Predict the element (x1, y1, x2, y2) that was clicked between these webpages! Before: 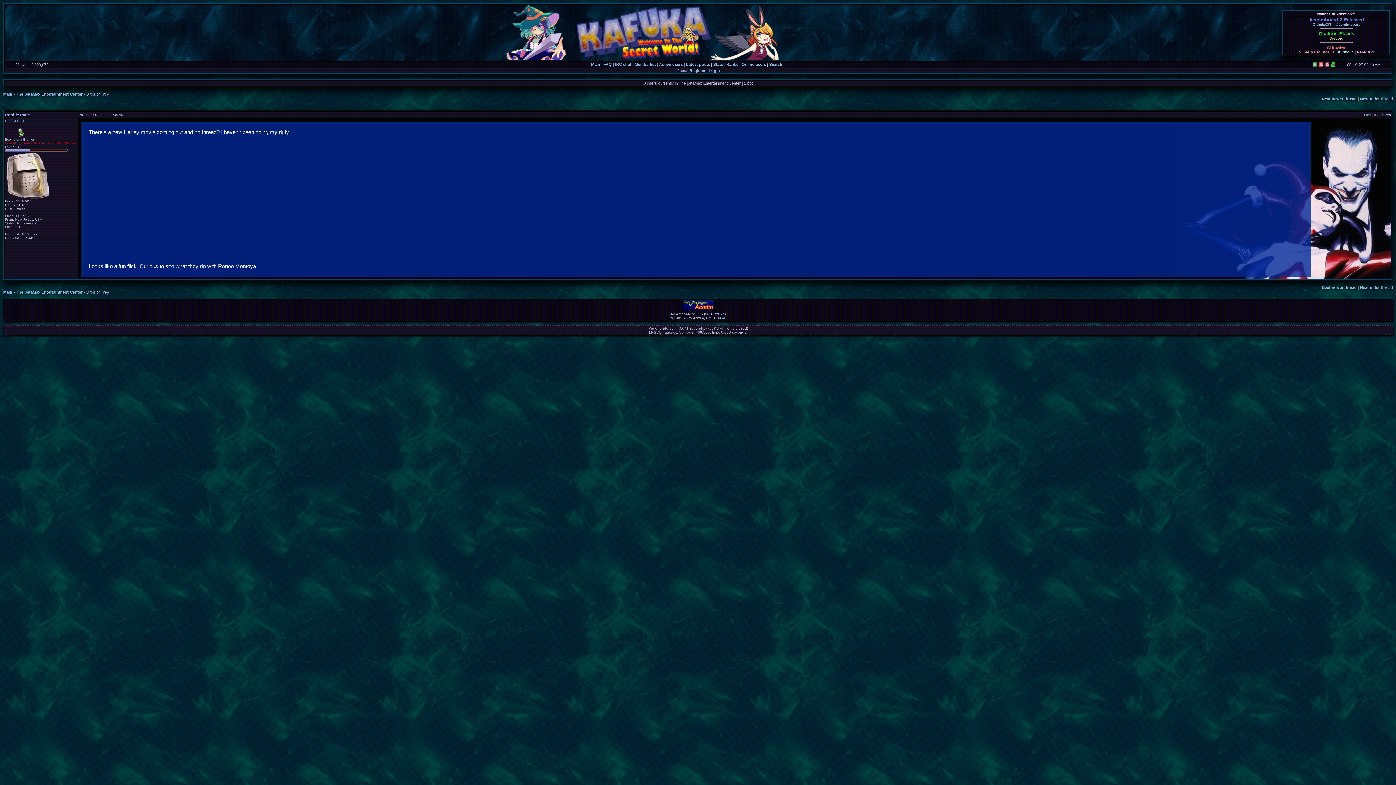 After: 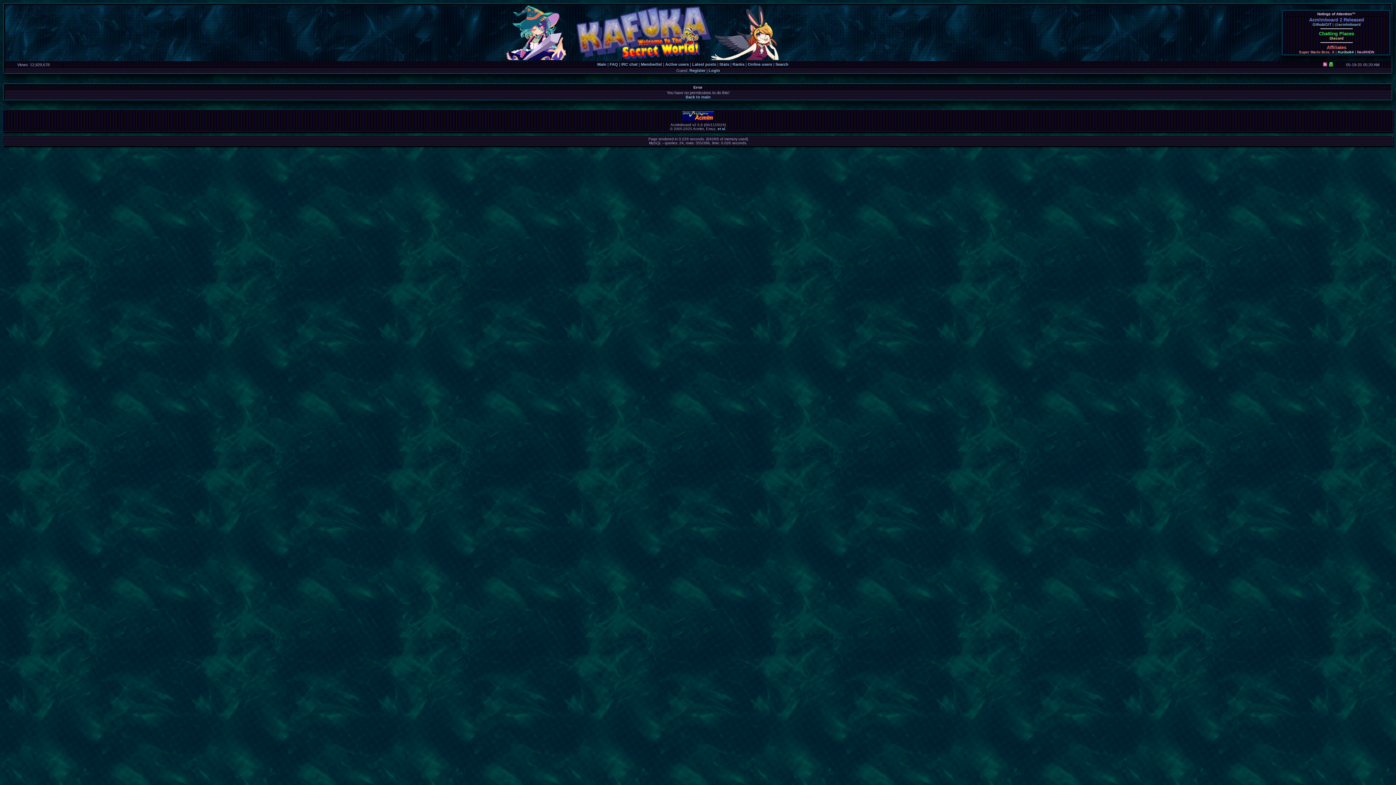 Action: bbox: (1330, 36, 1343, 40) label: Discord